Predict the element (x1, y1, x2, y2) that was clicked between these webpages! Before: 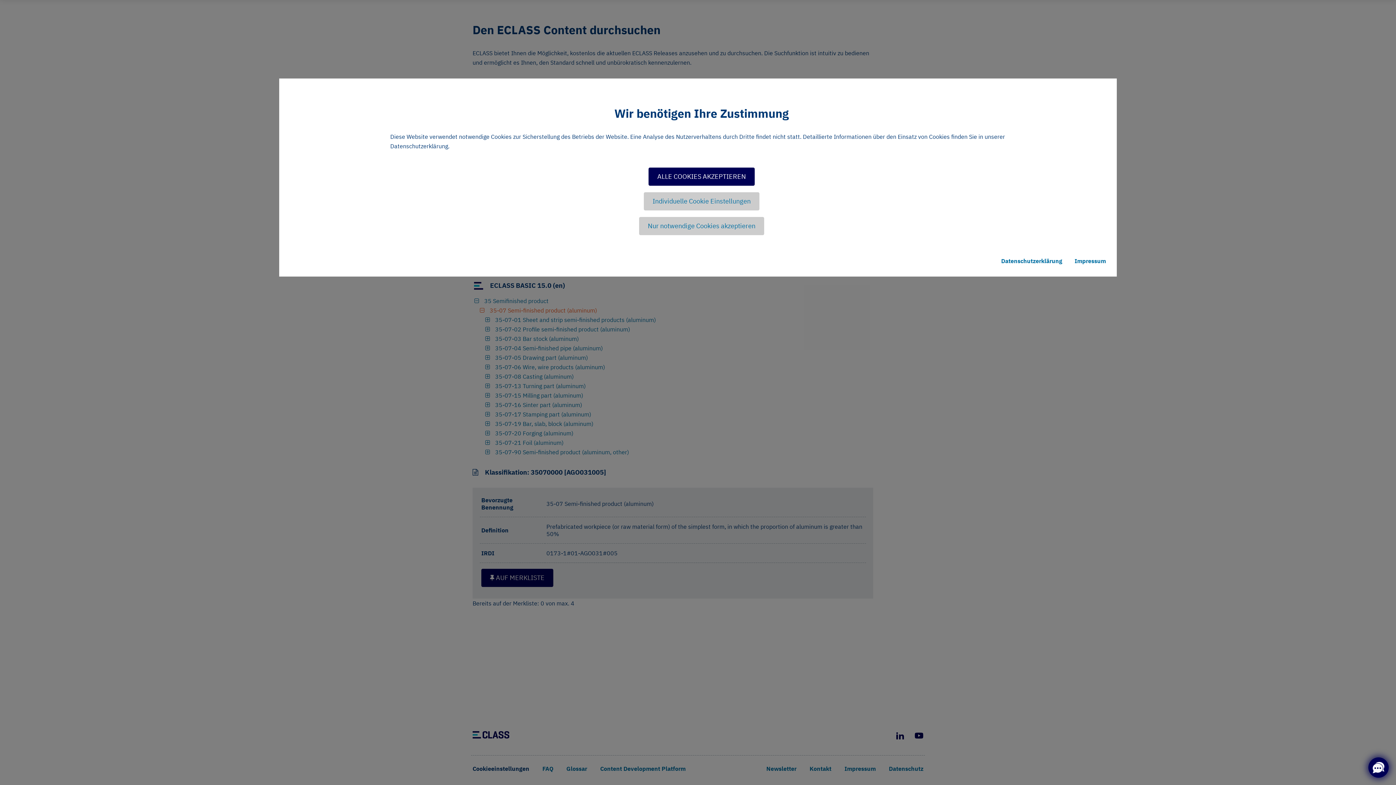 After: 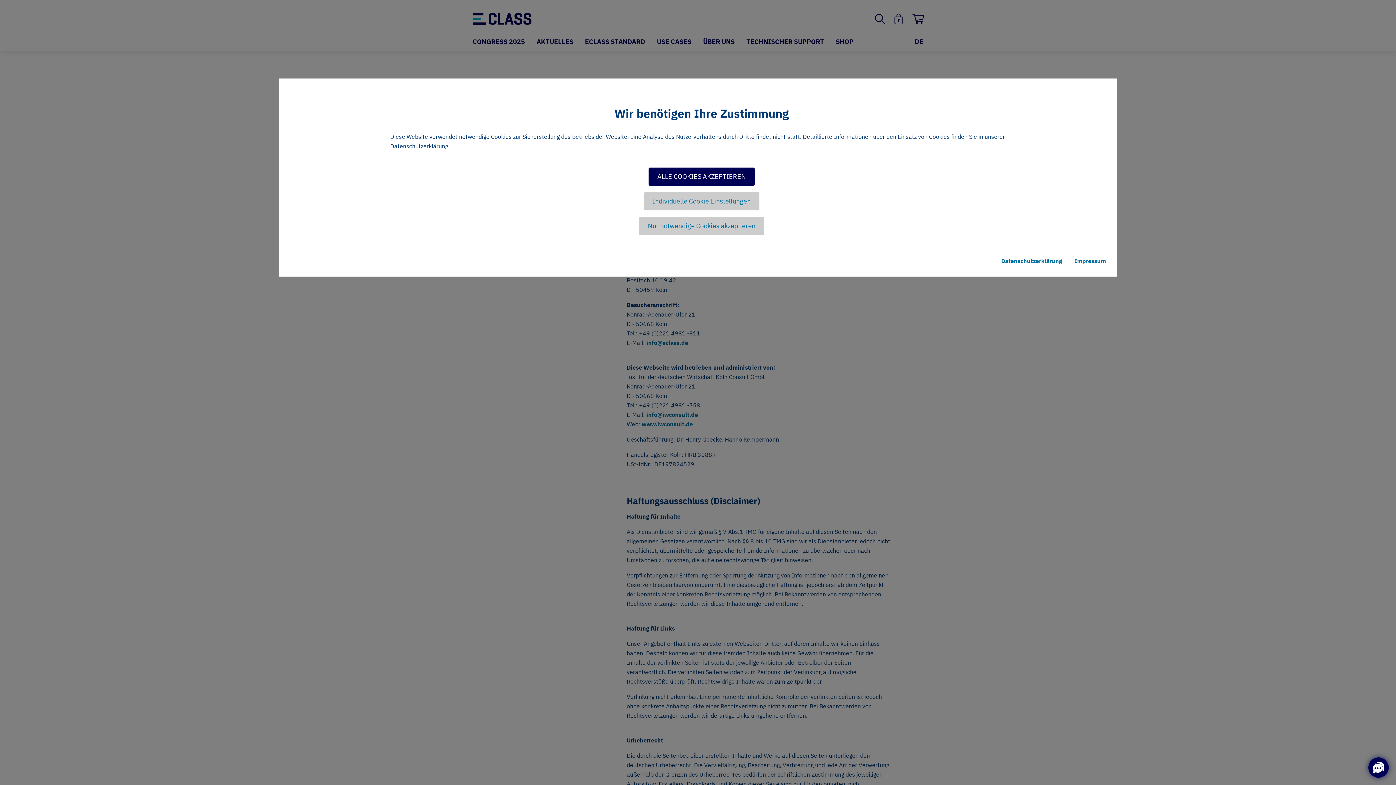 Action: label: Impressum bbox: (1074, 256, 1106, 265)